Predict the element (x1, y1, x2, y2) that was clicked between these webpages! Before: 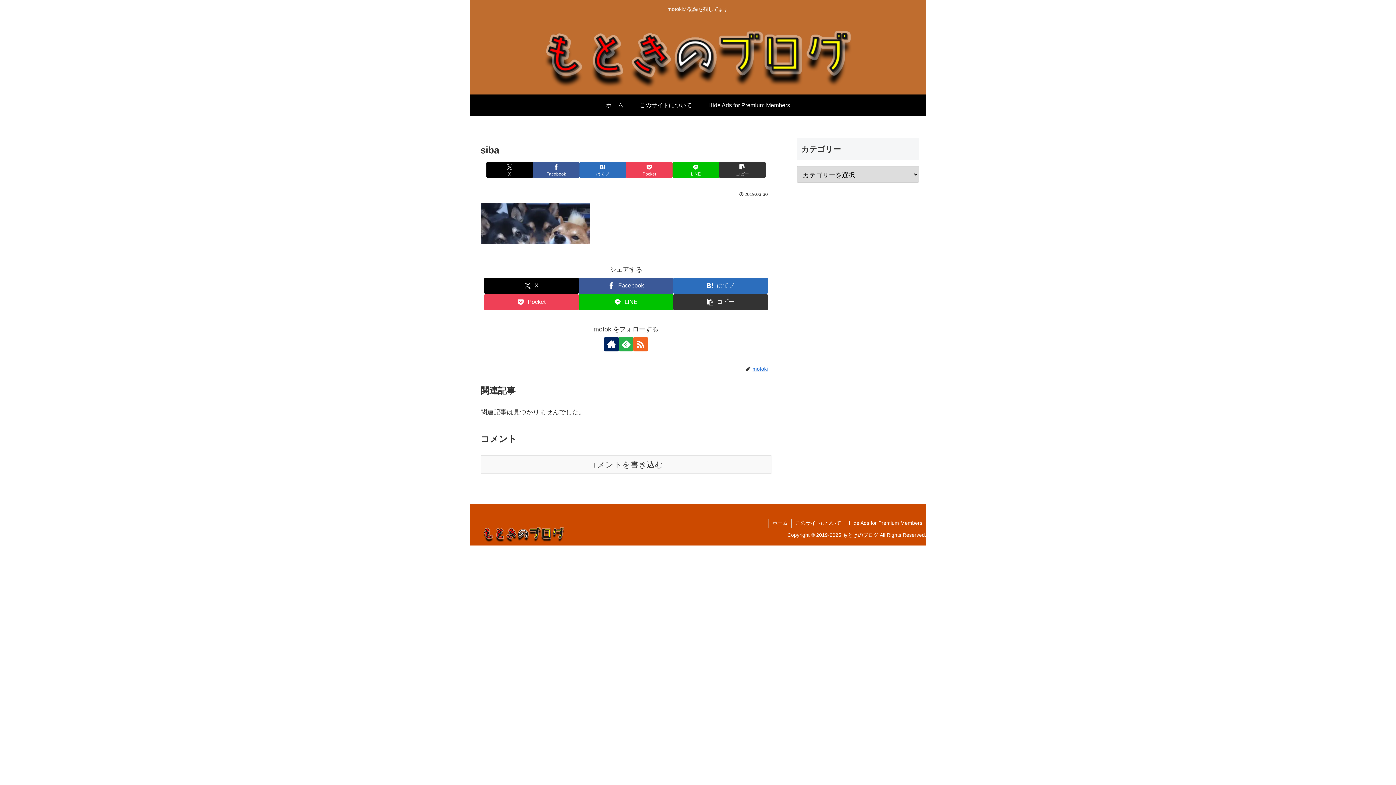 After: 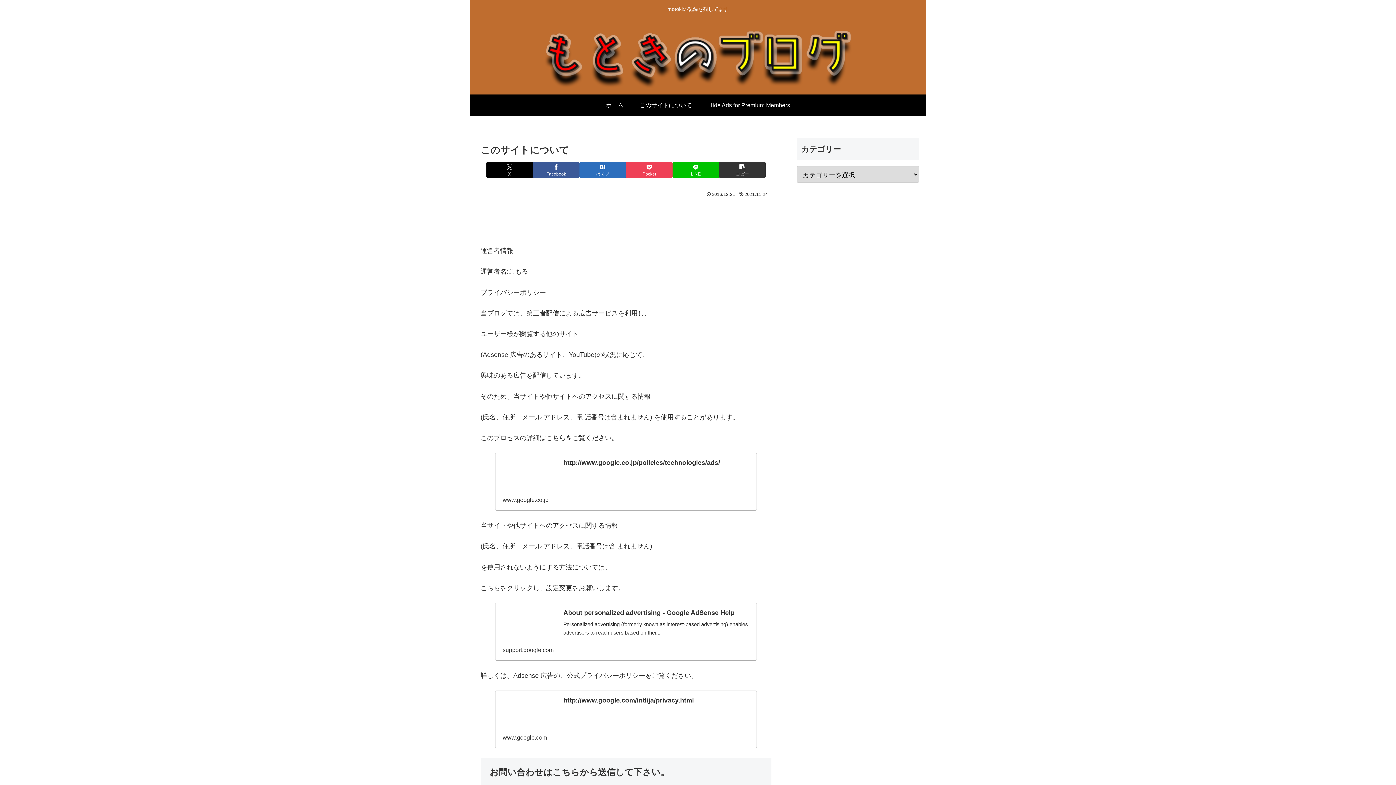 Action: label: このサイトについて bbox: (631, 94, 700, 116)